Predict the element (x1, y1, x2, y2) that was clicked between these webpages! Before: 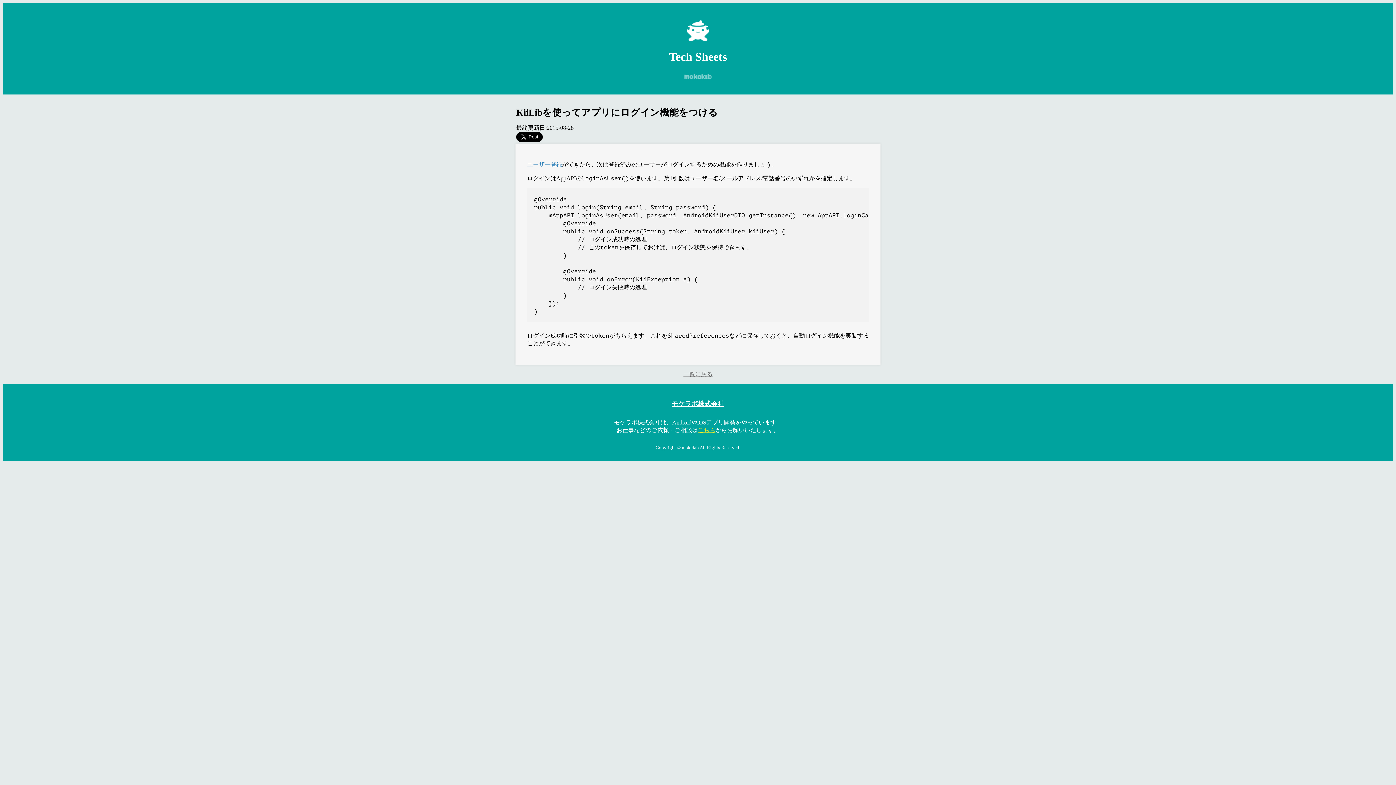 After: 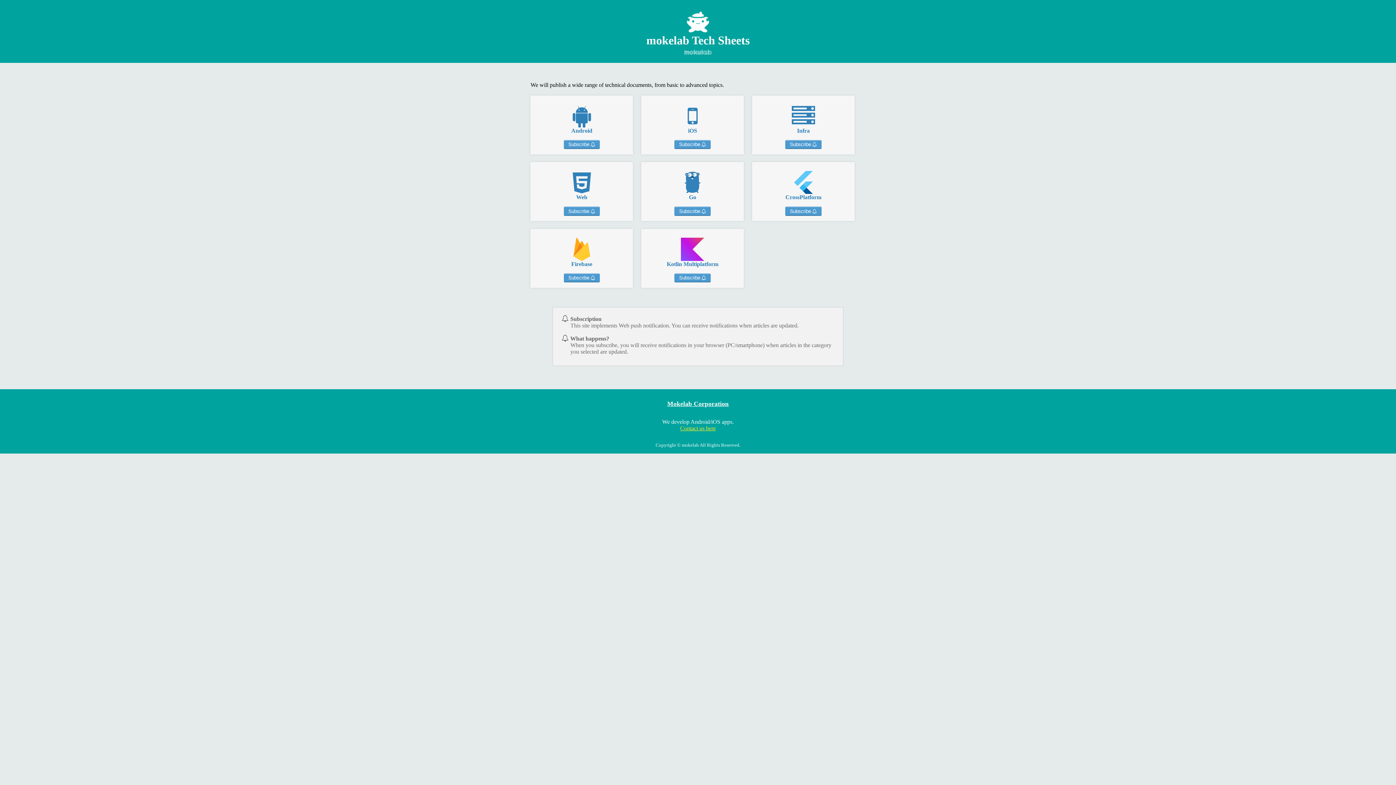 Action: label: Tech Sheets bbox: (669, 14, 727, 88)